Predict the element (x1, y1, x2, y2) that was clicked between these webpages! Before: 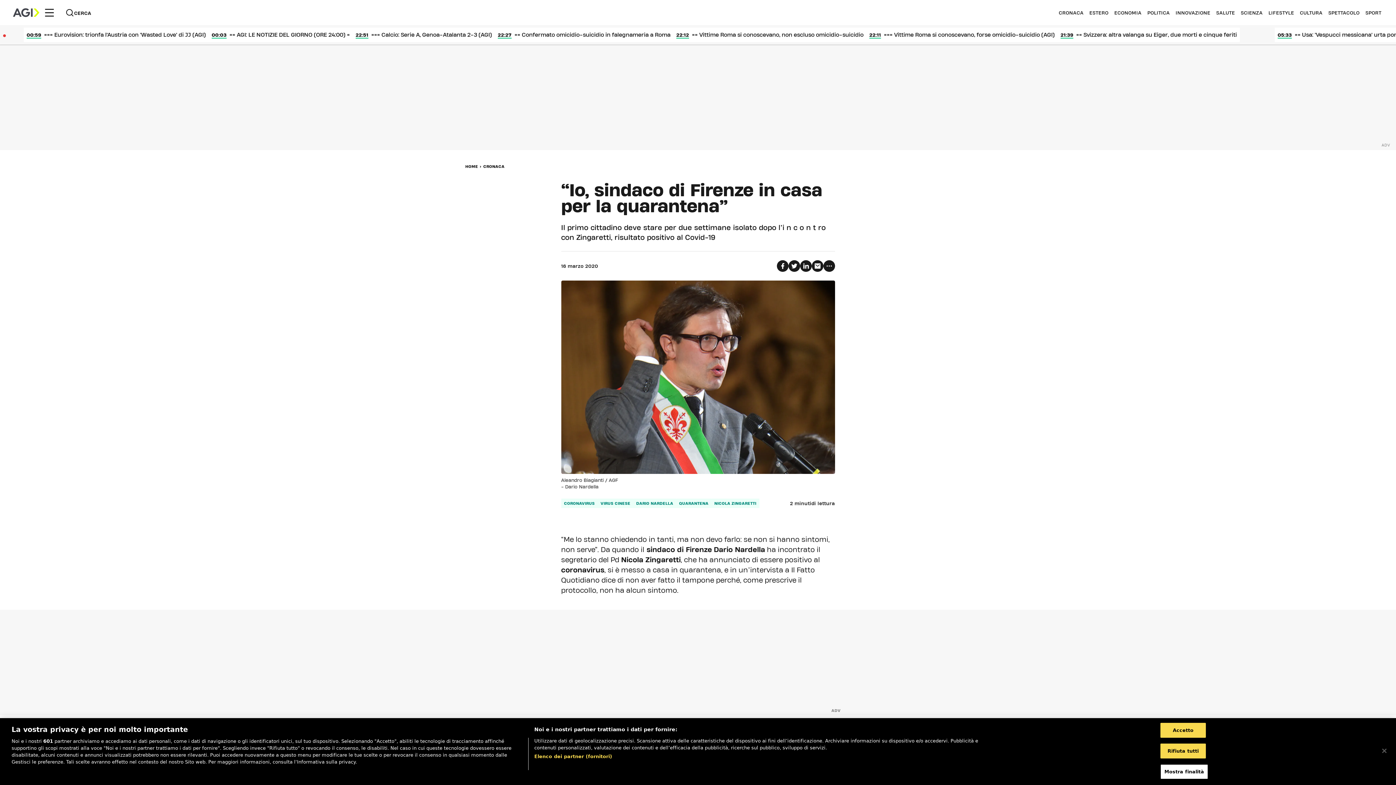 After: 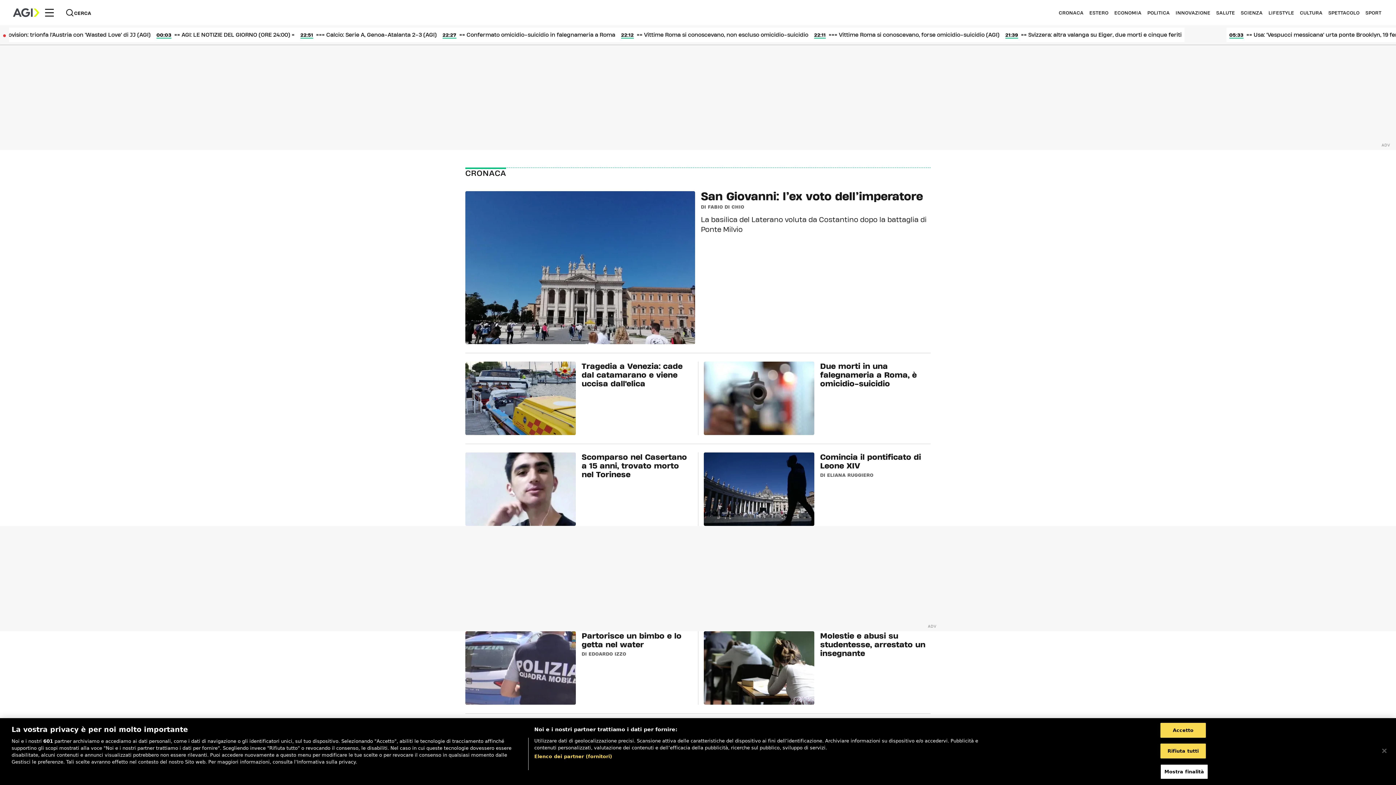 Action: bbox: (483, 164, 504, 169) label: CRONACA